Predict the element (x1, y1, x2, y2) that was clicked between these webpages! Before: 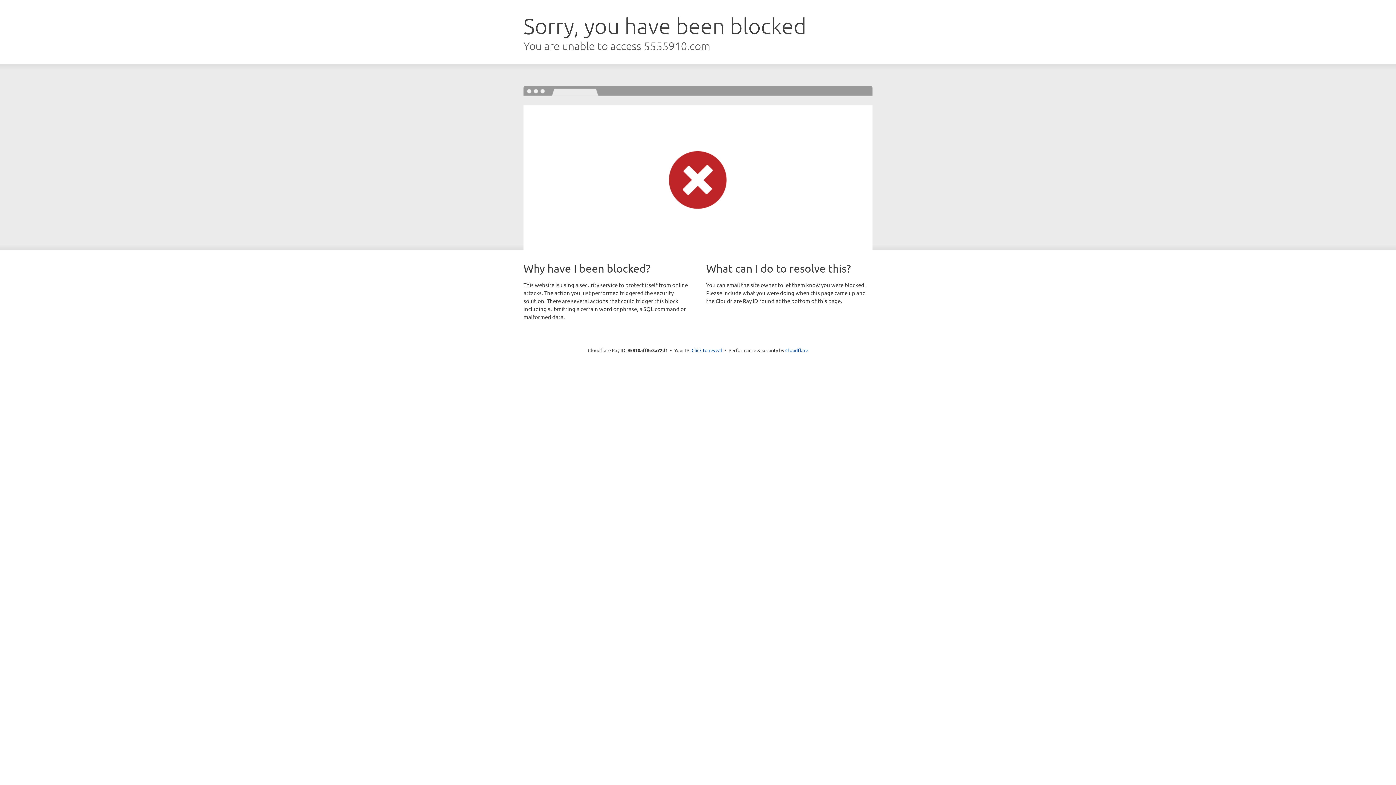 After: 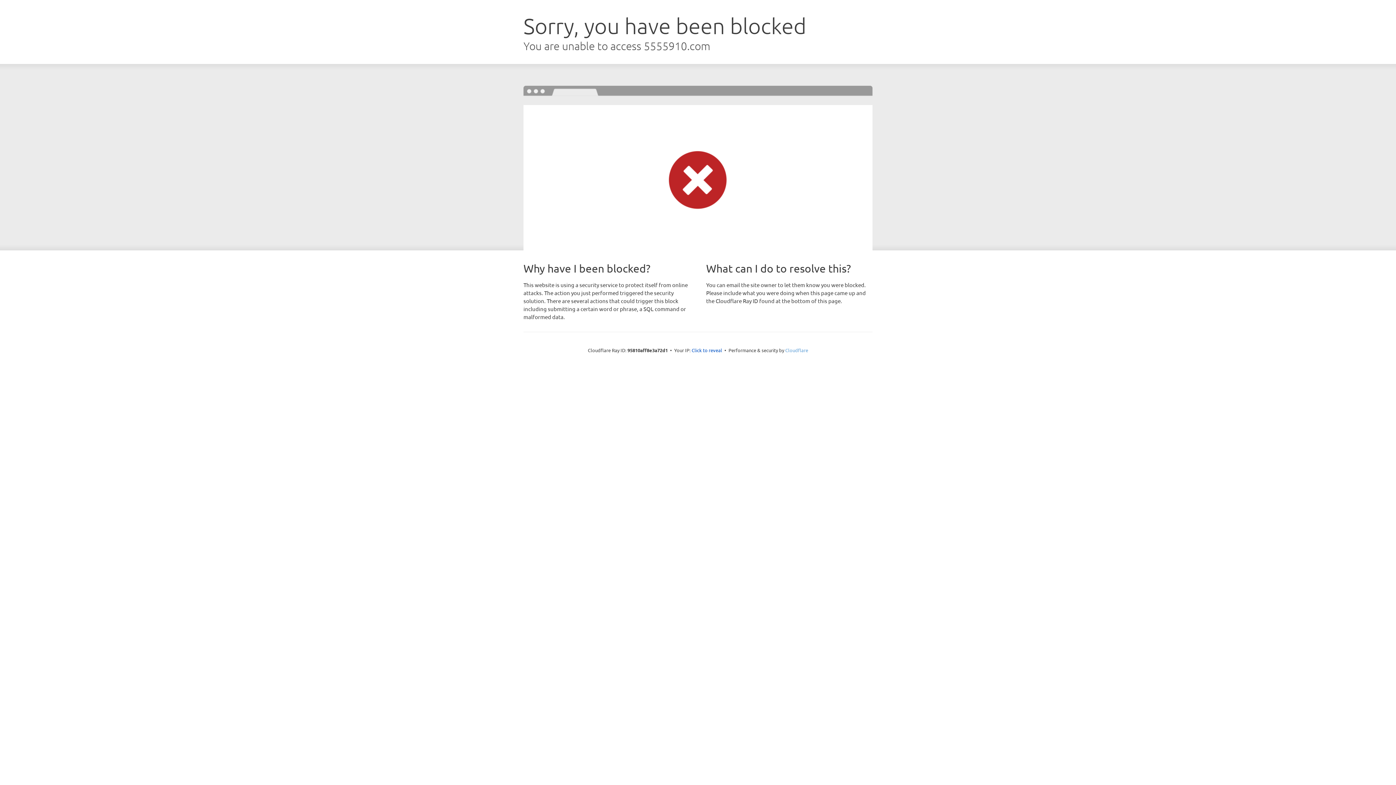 Action: bbox: (785, 347, 808, 353) label: Cloudflare